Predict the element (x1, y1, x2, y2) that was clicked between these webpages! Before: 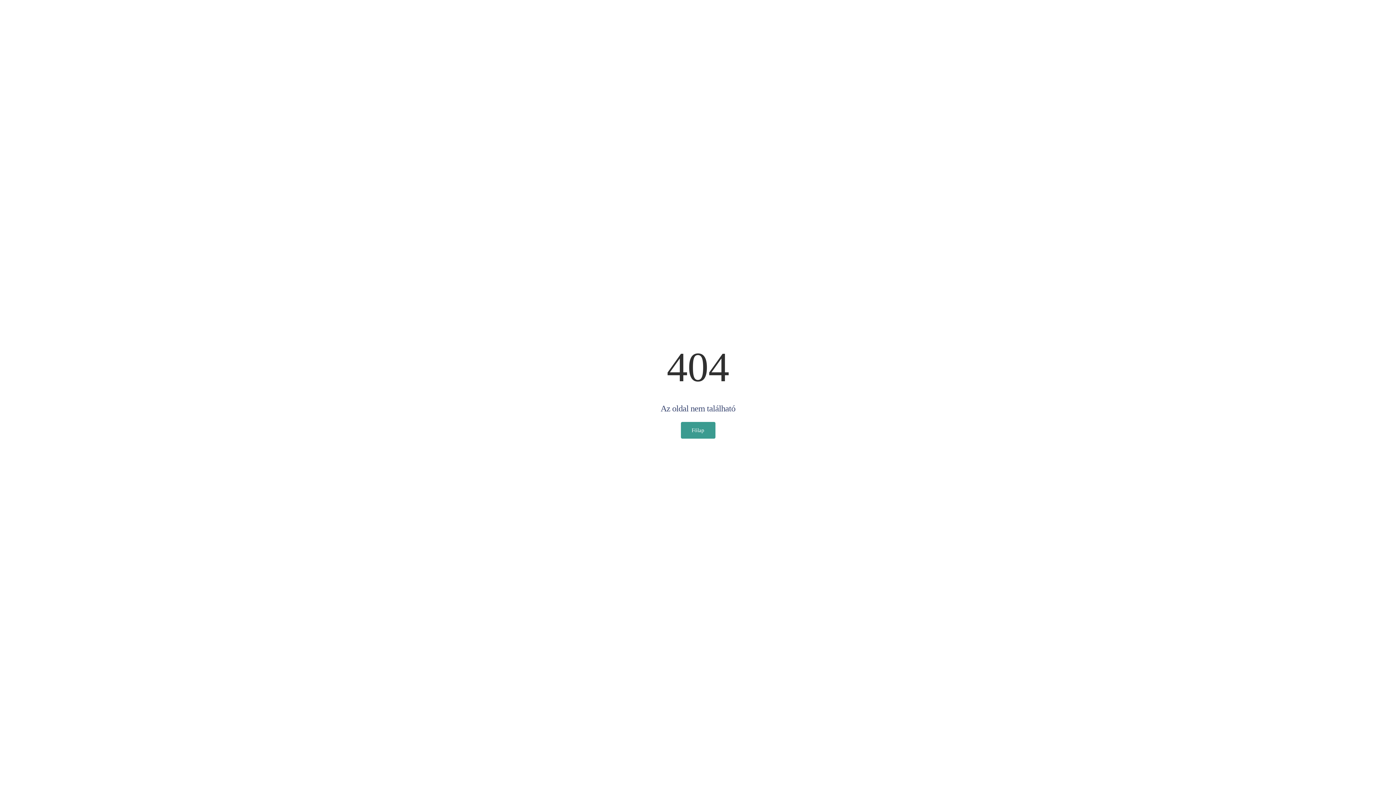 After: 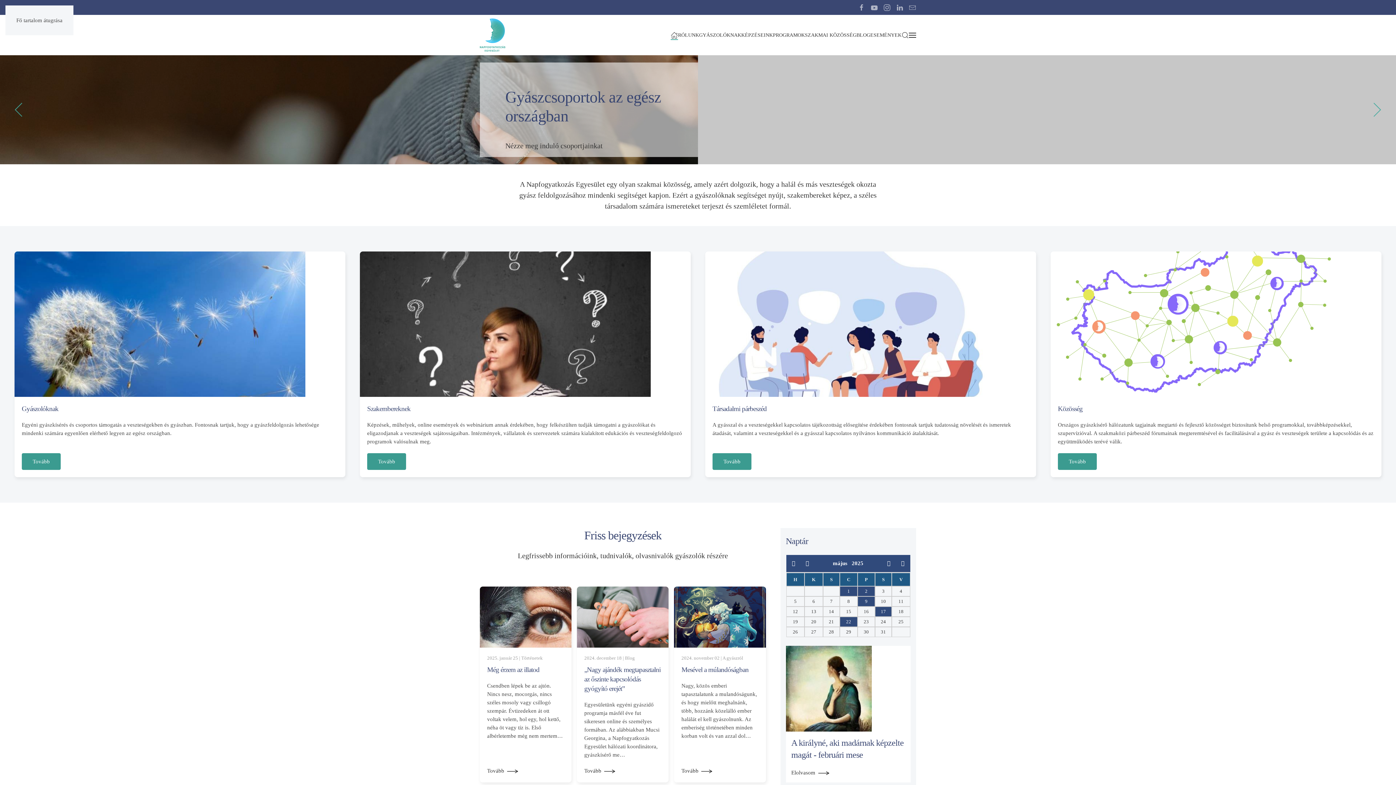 Action: label: Főlap bbox: (680, 422, 715, 438)